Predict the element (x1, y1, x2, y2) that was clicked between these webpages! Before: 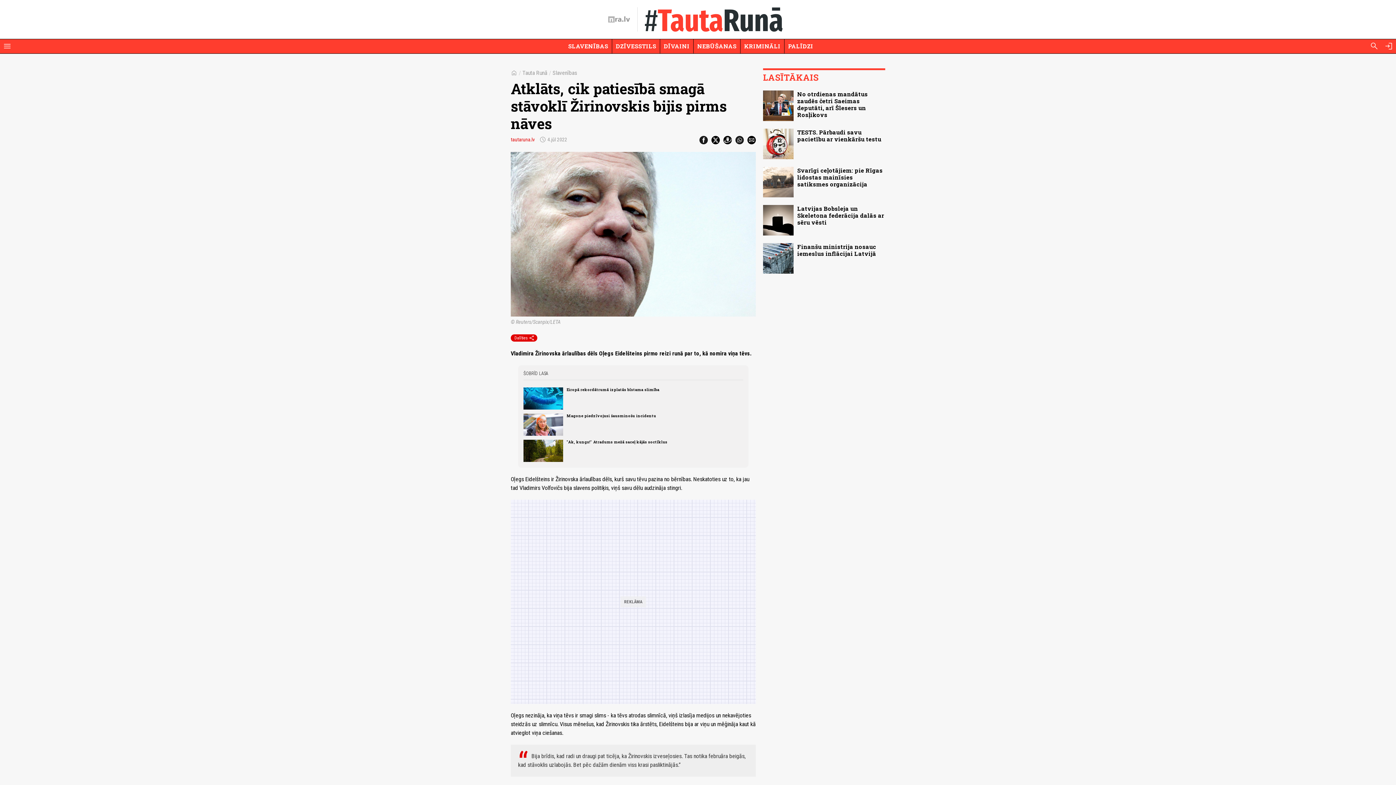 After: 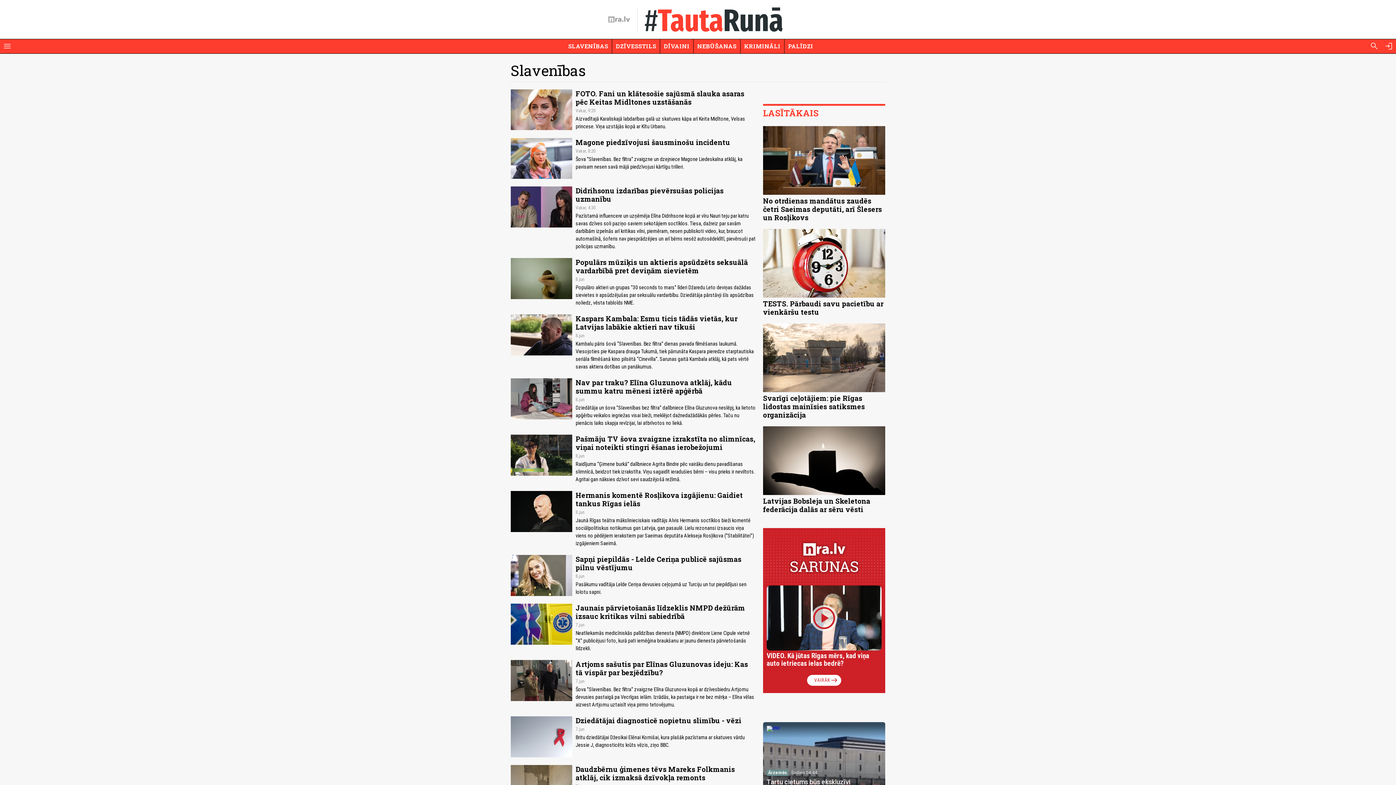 Action: bbox: (568, 40, 608, 51) label: SLAVENĪBAS